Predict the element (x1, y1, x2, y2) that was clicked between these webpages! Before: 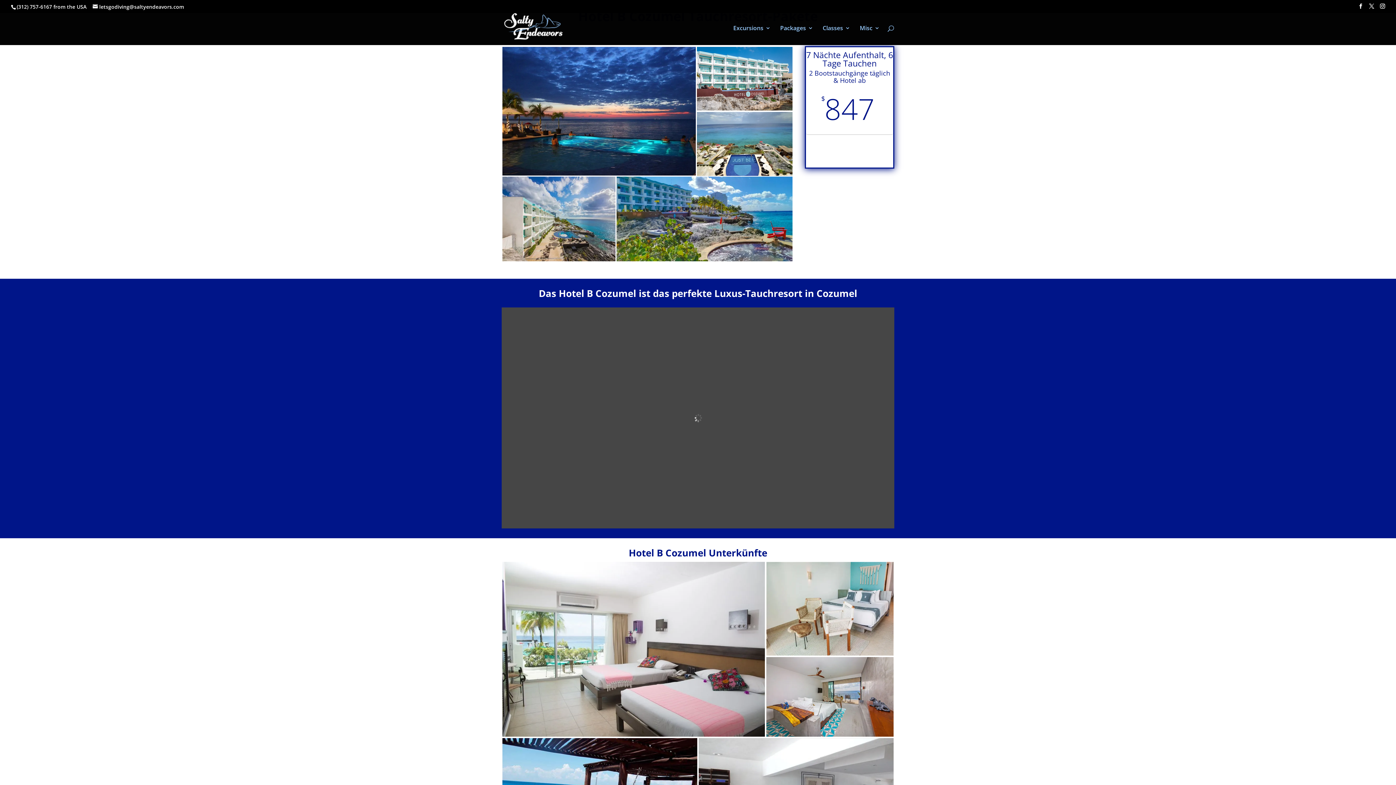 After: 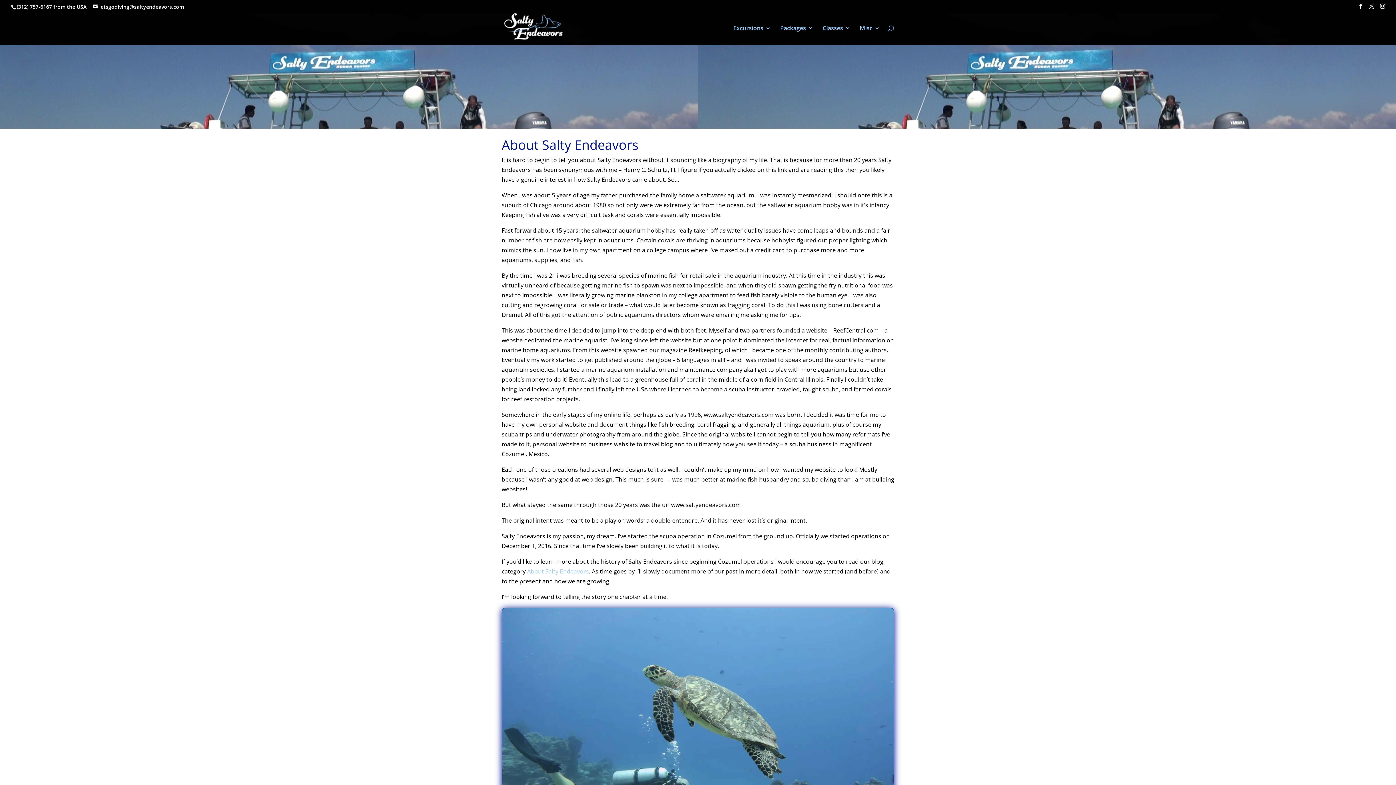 Action: label: Misc bbox: (860, 25, 880, 45)